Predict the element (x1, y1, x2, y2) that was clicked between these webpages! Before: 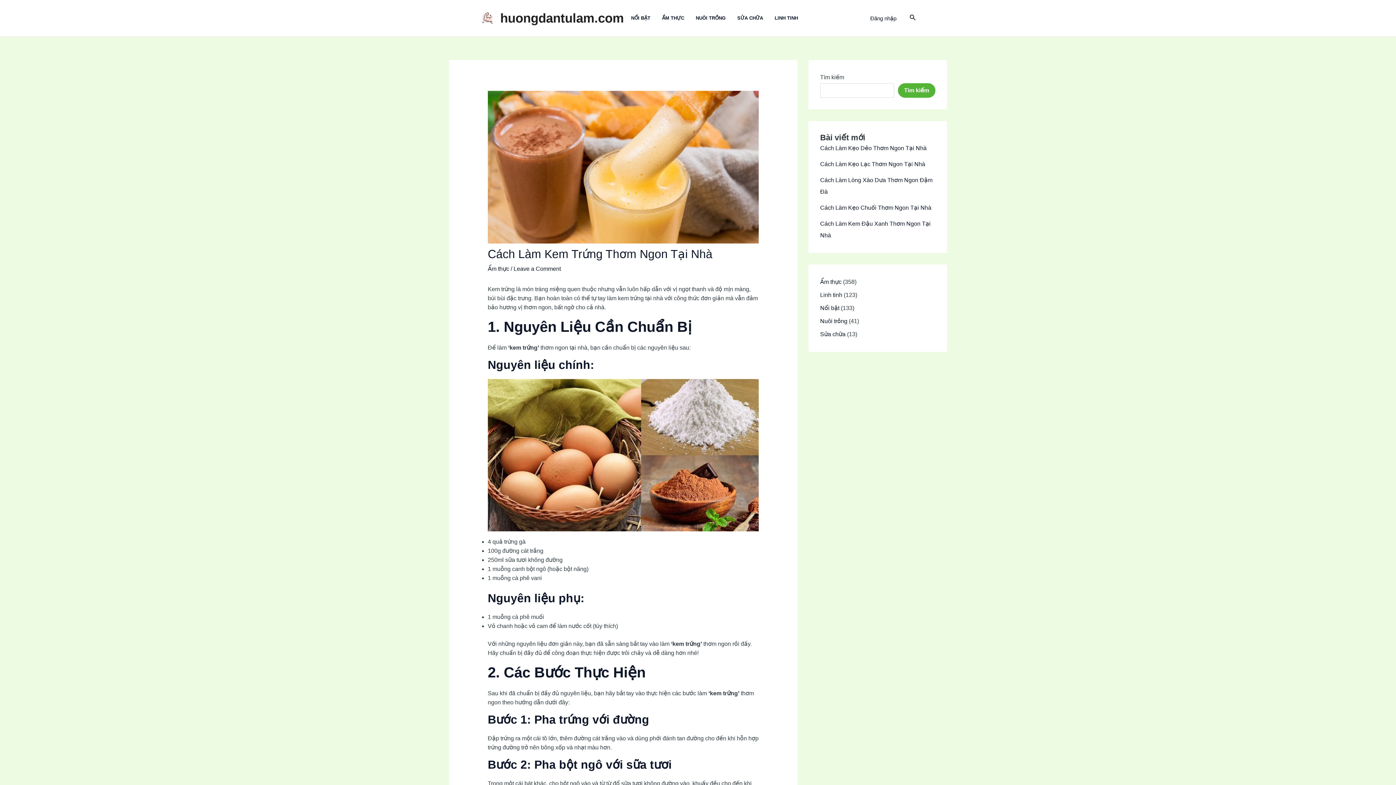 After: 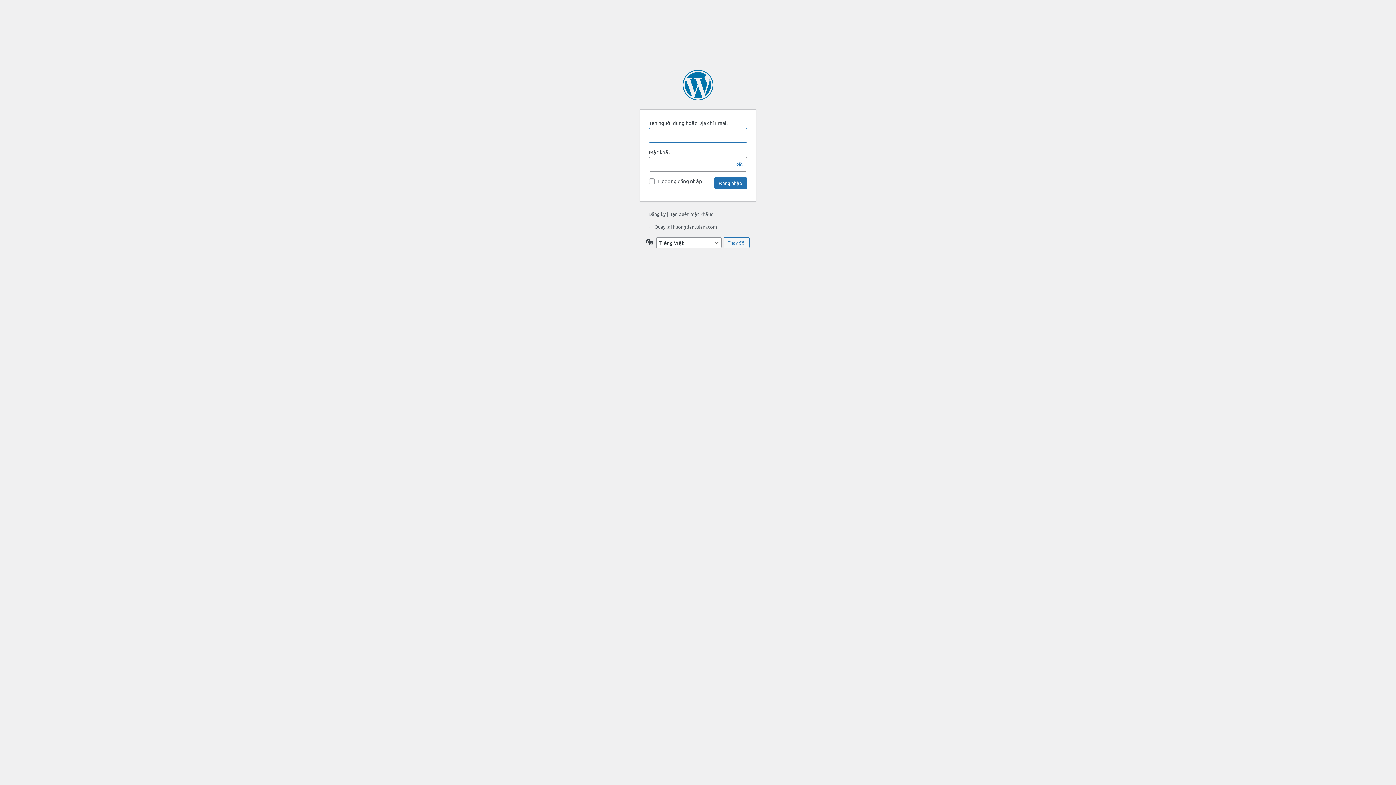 Action: label: Account icon link bbox: (870, 13, 896, 22)